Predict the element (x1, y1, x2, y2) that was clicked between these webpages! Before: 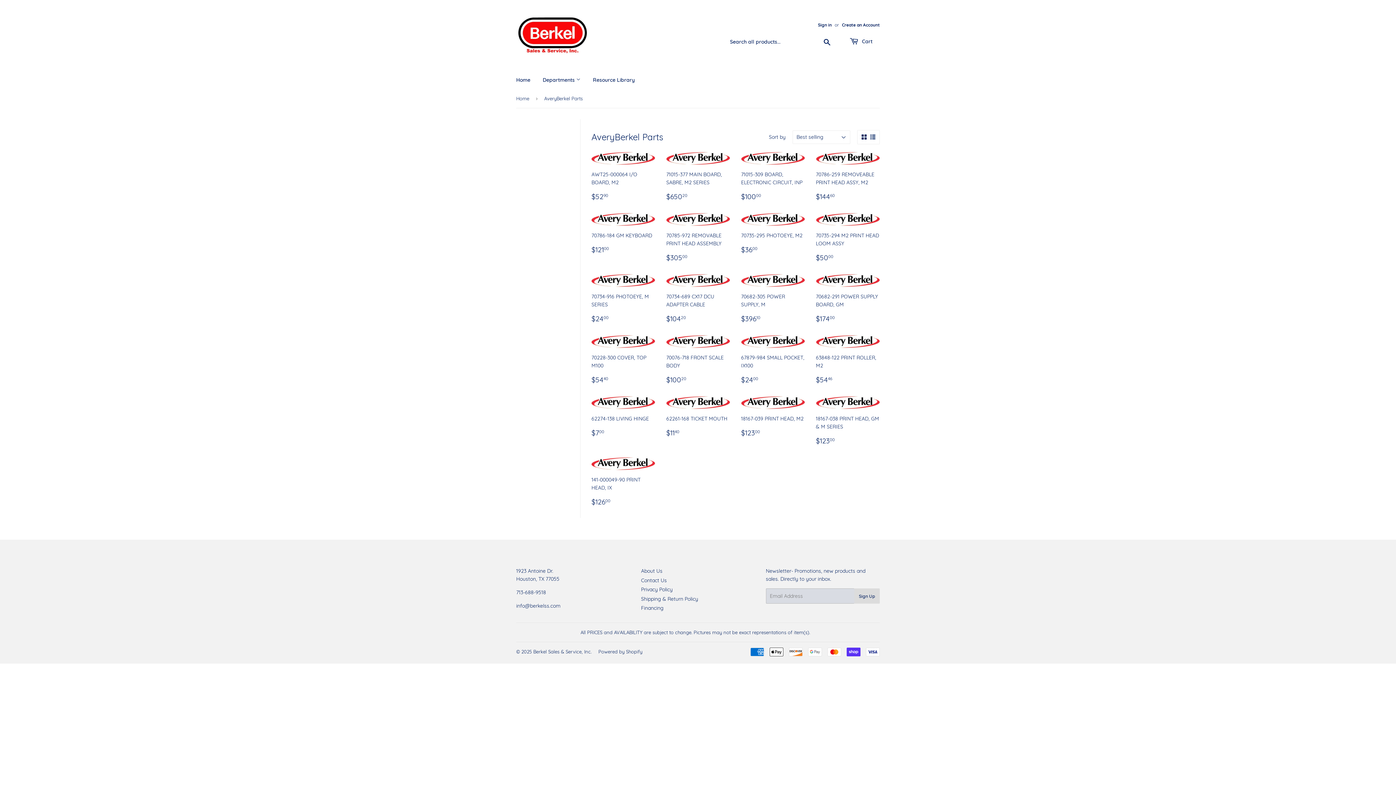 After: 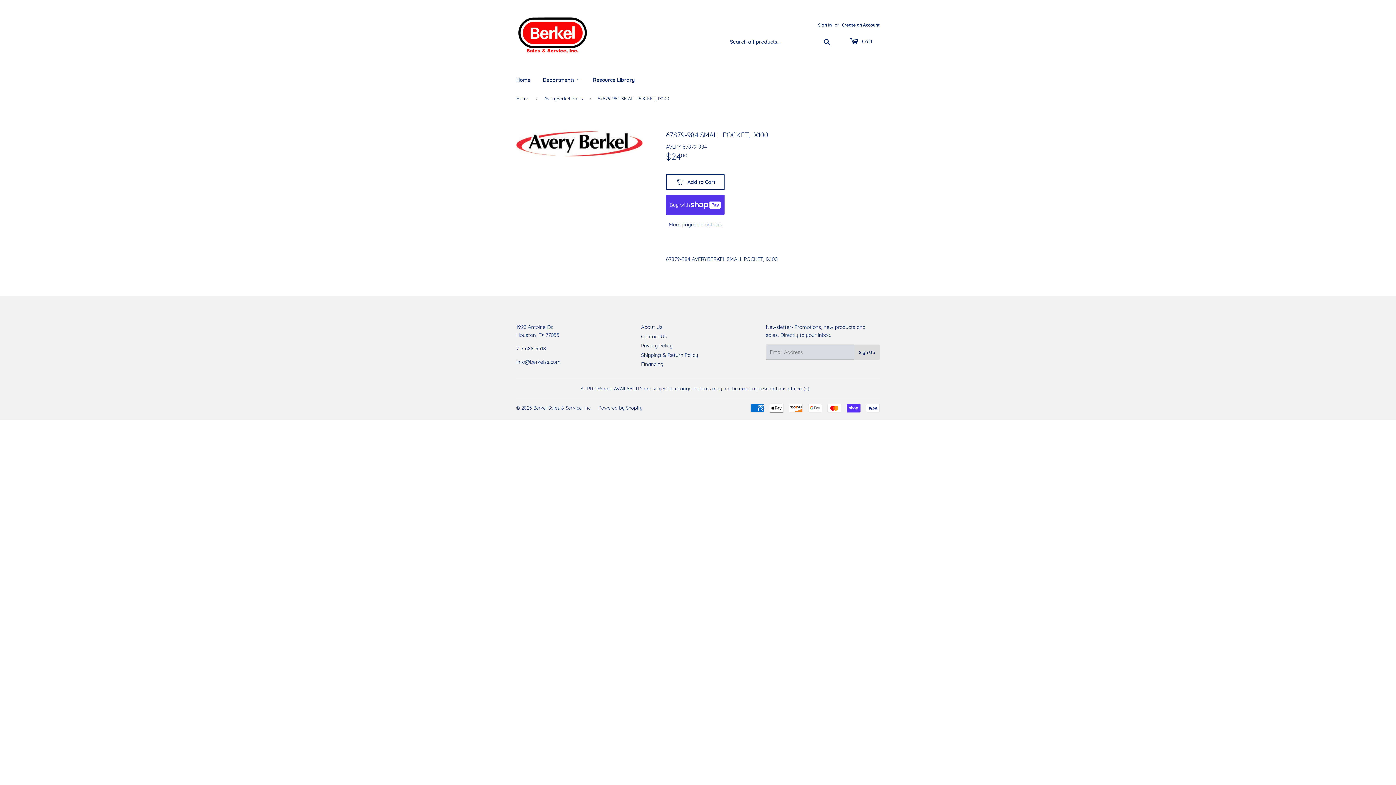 Action: bbox: (741, 334, 805, 385) label: 67879-984 SMALL POCKET, IX100

Regular price
$2400
$24.00